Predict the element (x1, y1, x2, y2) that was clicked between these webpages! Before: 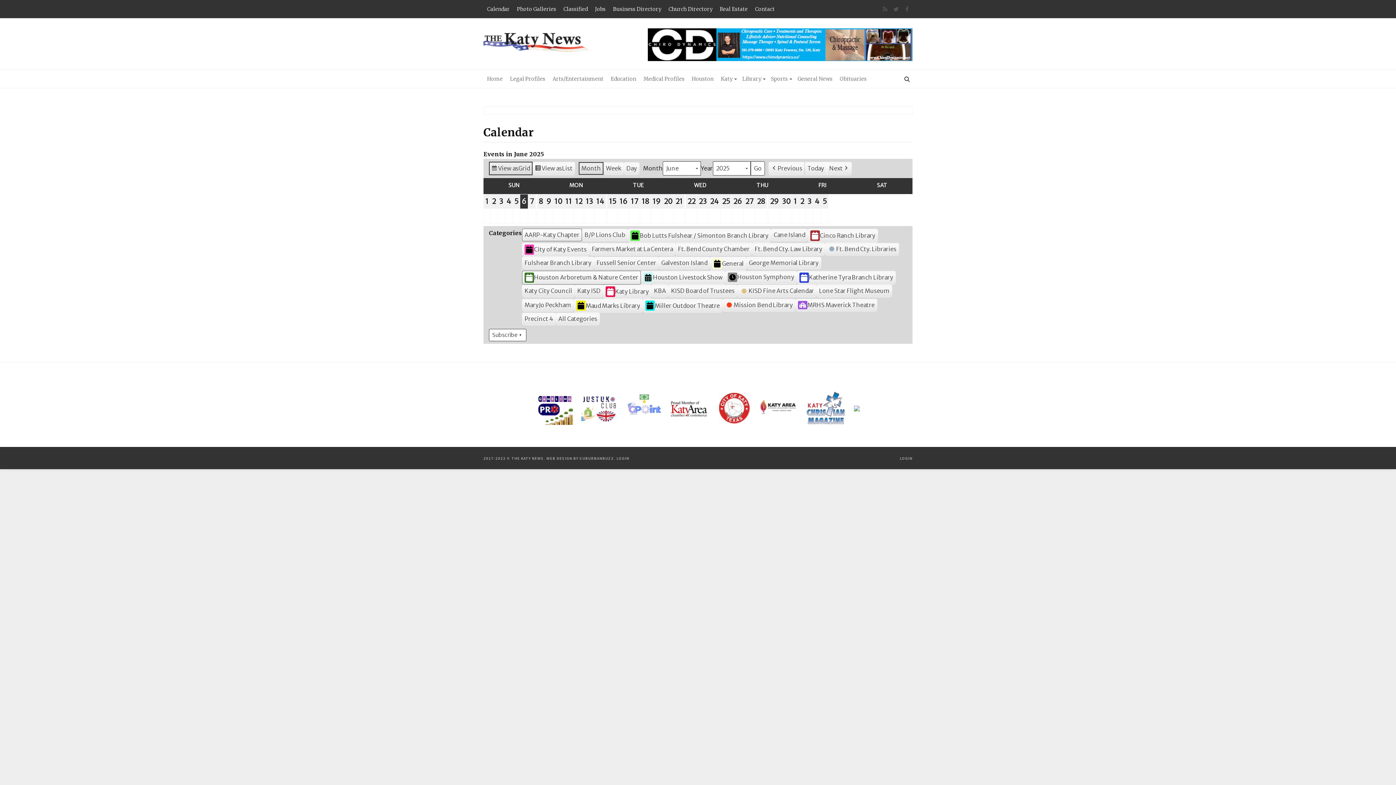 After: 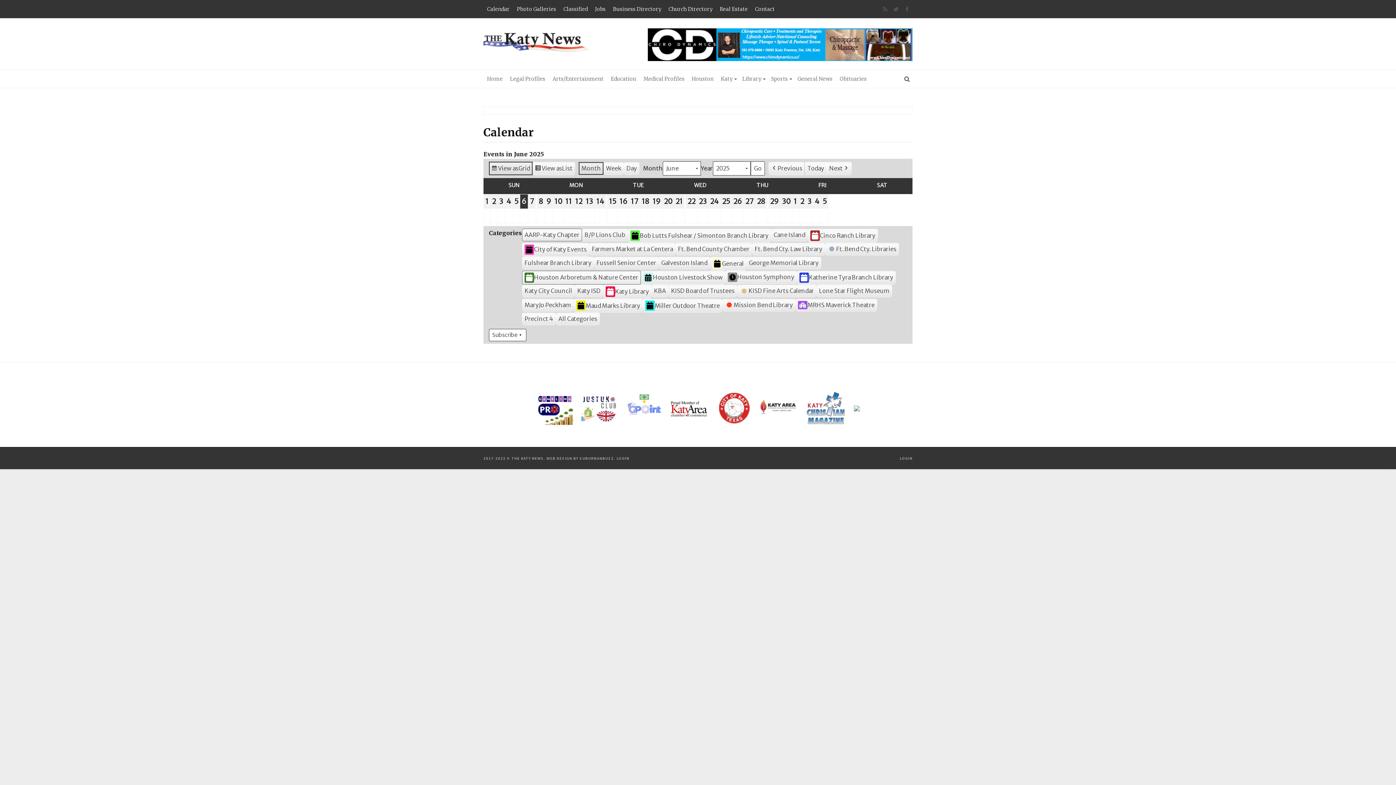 Action: bbox: (648, 18, 912, 69)